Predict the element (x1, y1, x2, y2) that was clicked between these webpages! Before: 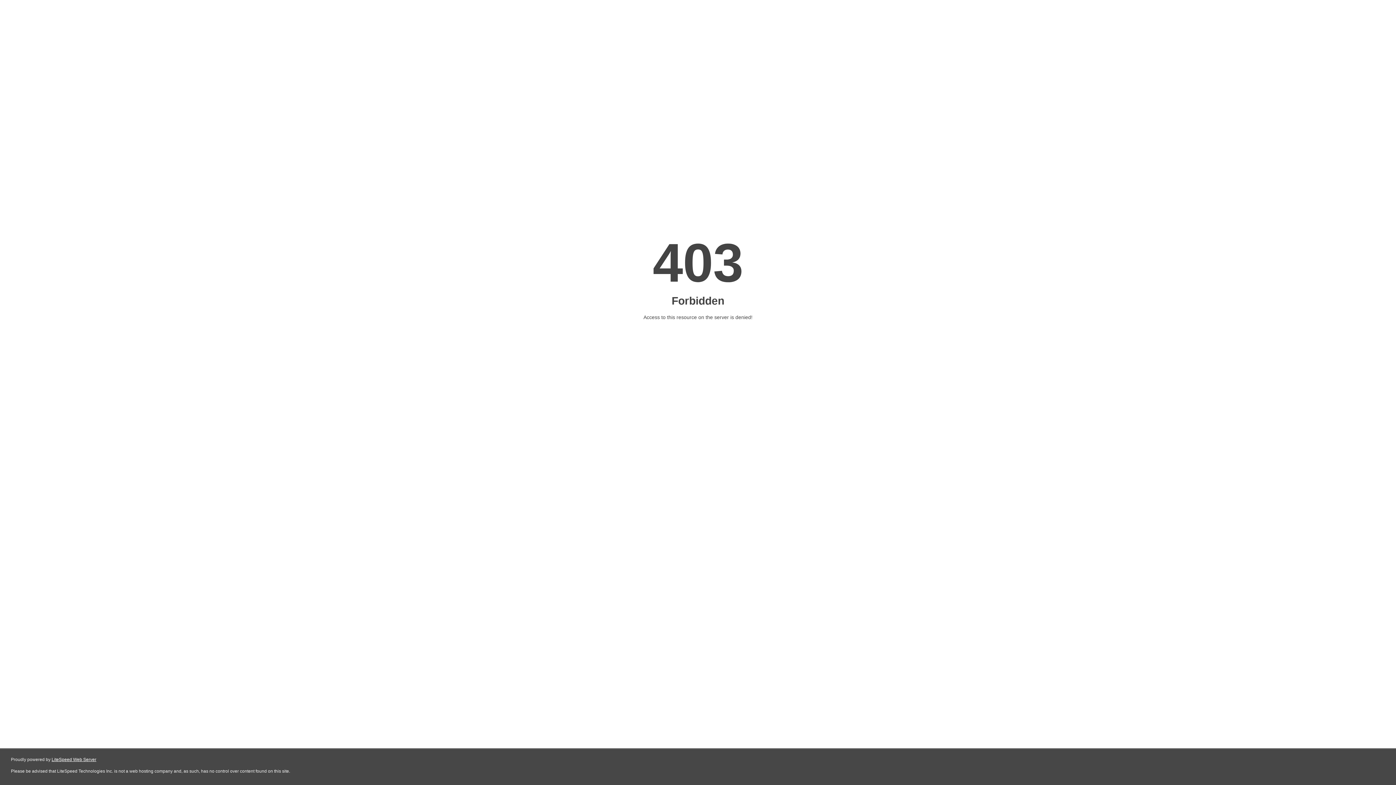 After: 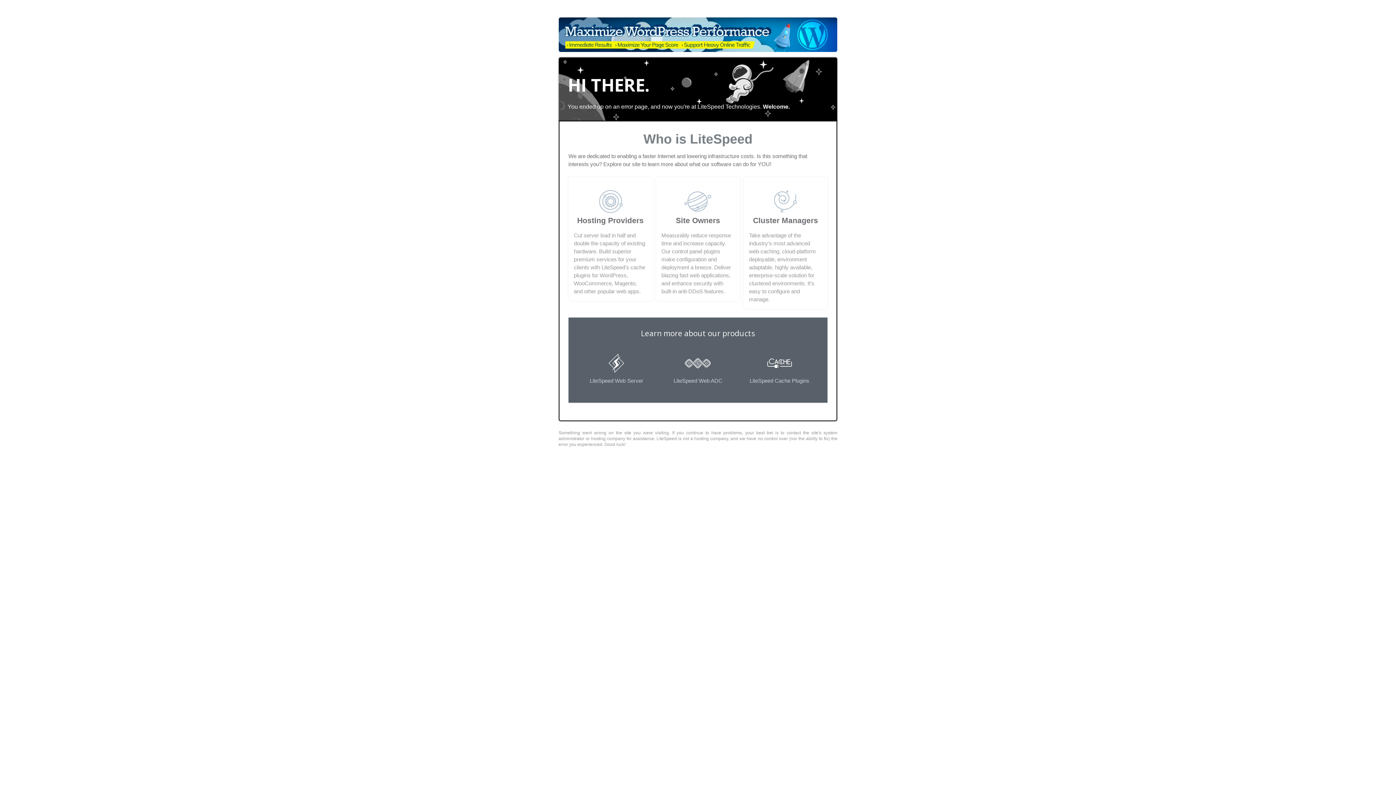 Action: label: LiteSpeed Web Server bbox: (51, 757, 96, 762)